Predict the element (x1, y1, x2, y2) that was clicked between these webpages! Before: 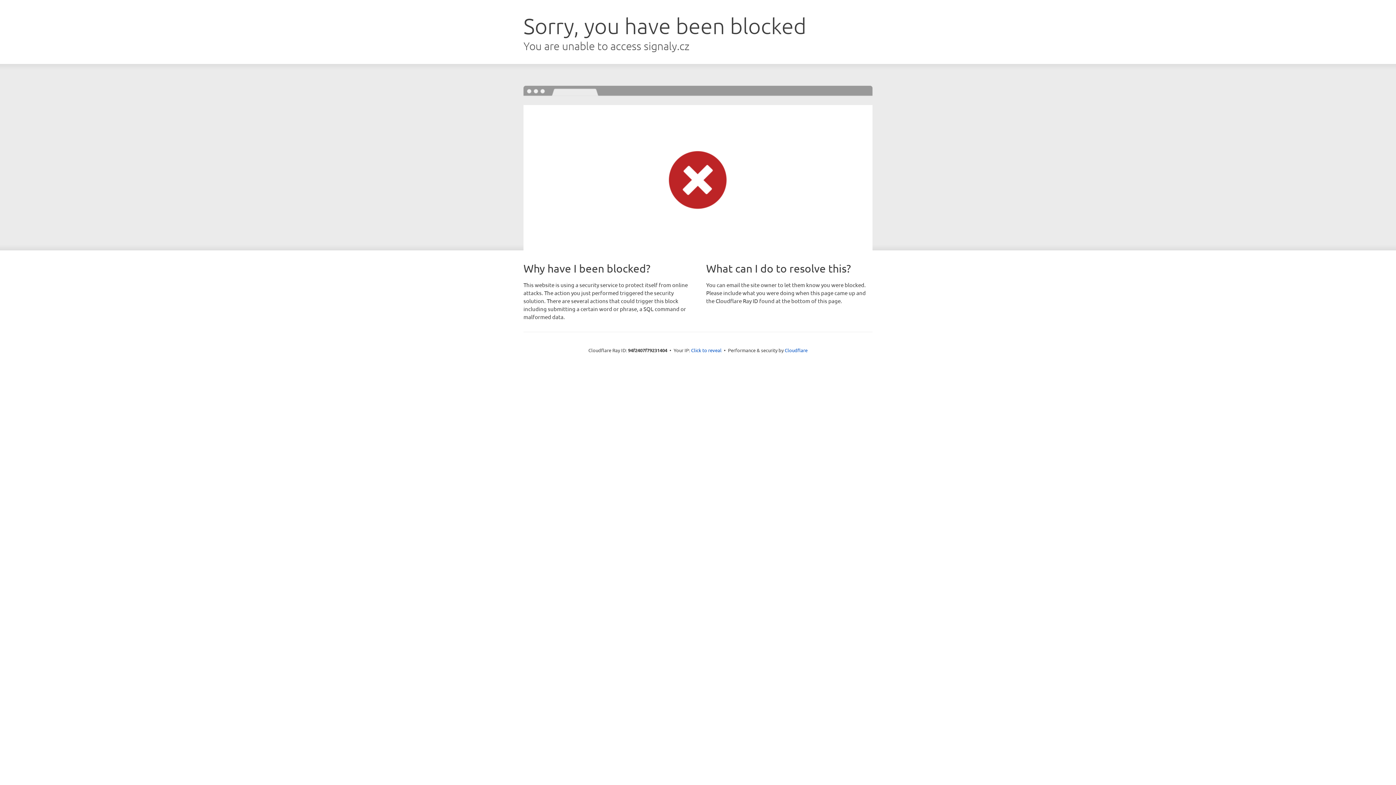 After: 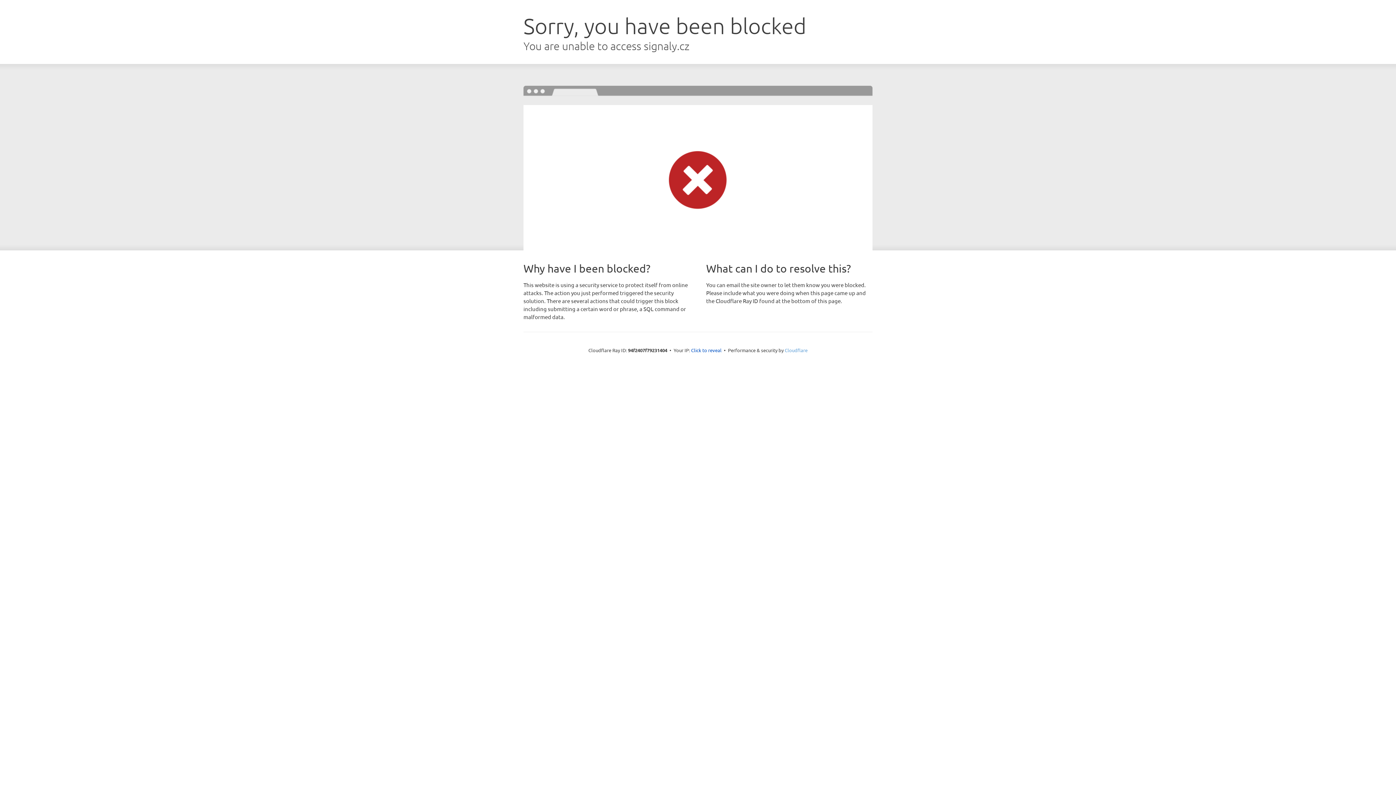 Action: label: Cloudflare bbox: (784, 347, 807, 353)